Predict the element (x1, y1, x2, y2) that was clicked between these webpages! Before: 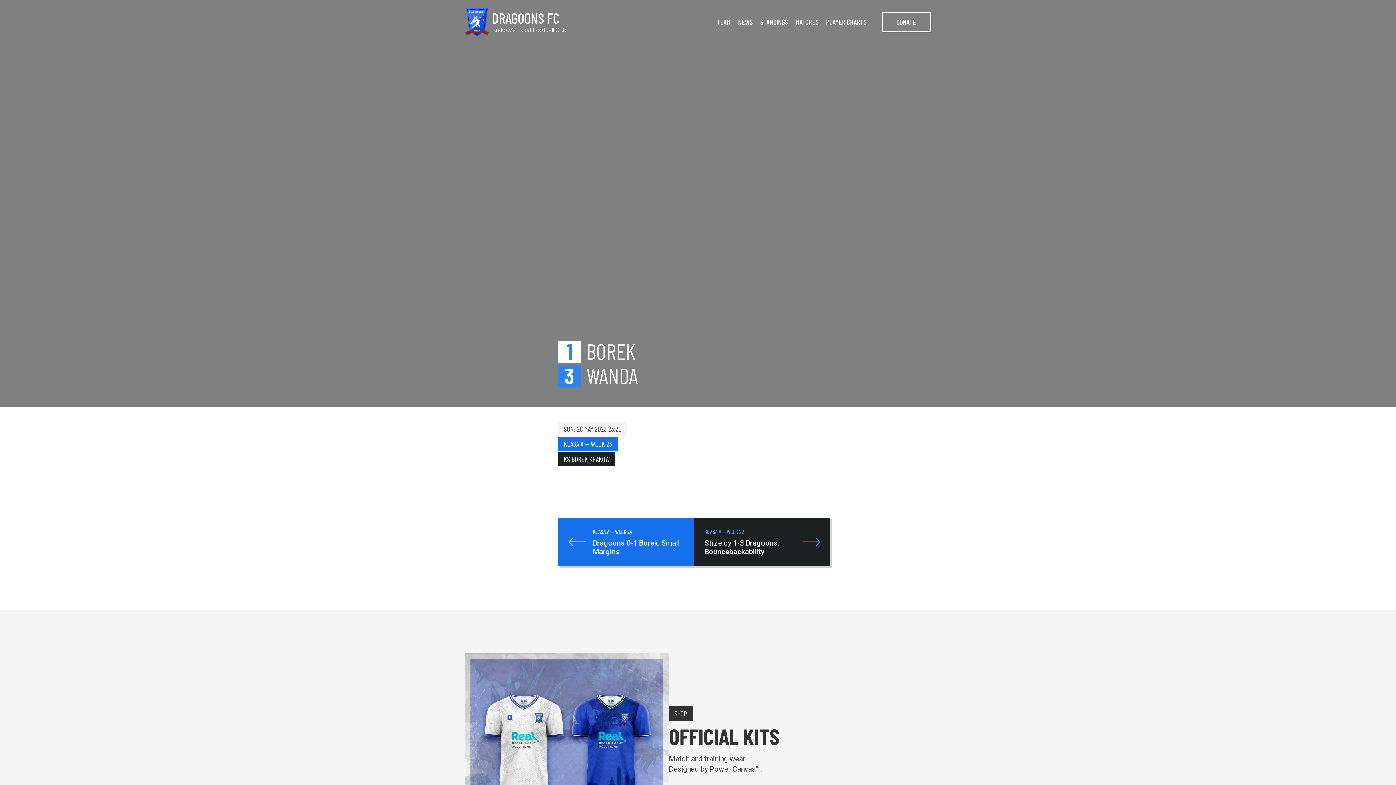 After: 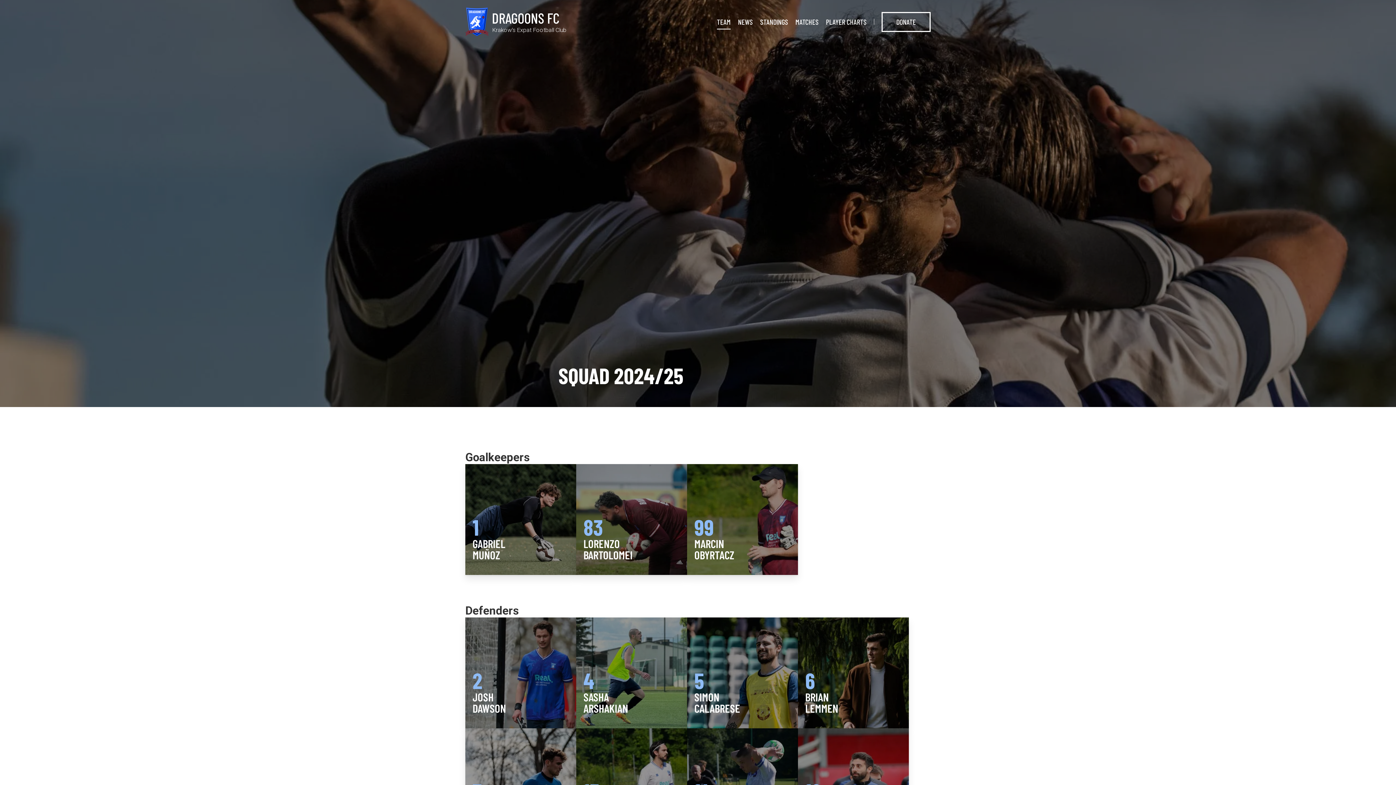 Action: bbox: (717, 17, 730, 26) label: TEAM